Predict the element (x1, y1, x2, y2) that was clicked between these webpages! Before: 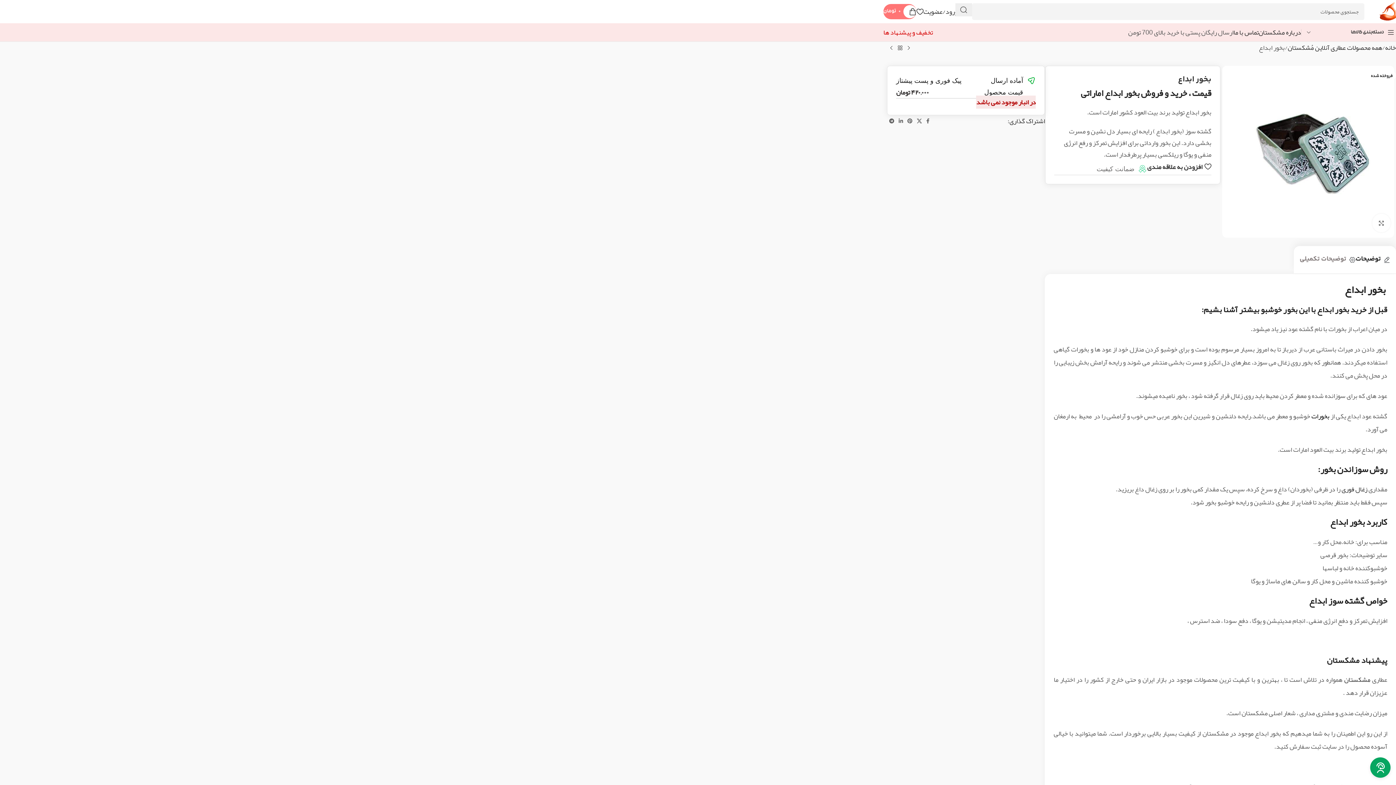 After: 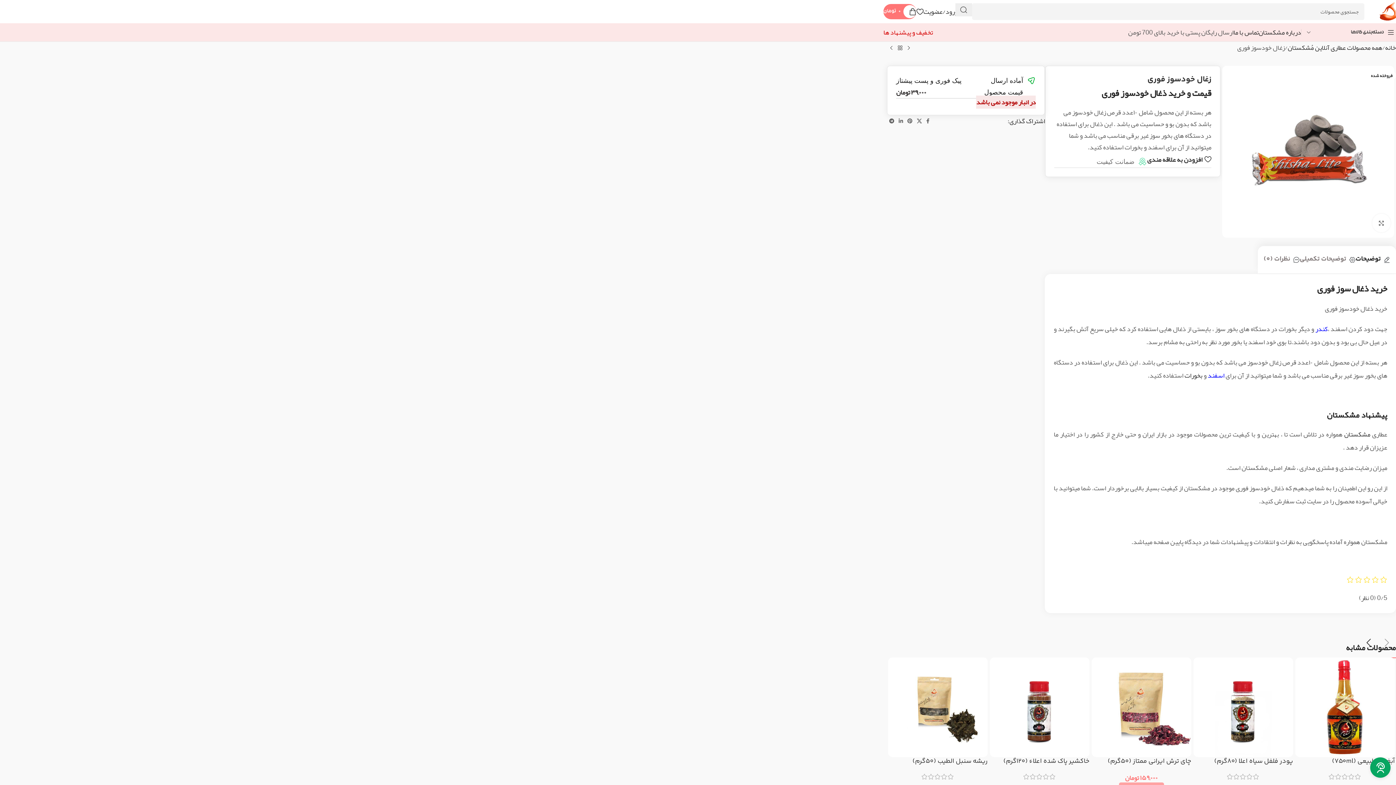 Action: bbox: (1341, 483, 1367, 496) label: زغال فوری